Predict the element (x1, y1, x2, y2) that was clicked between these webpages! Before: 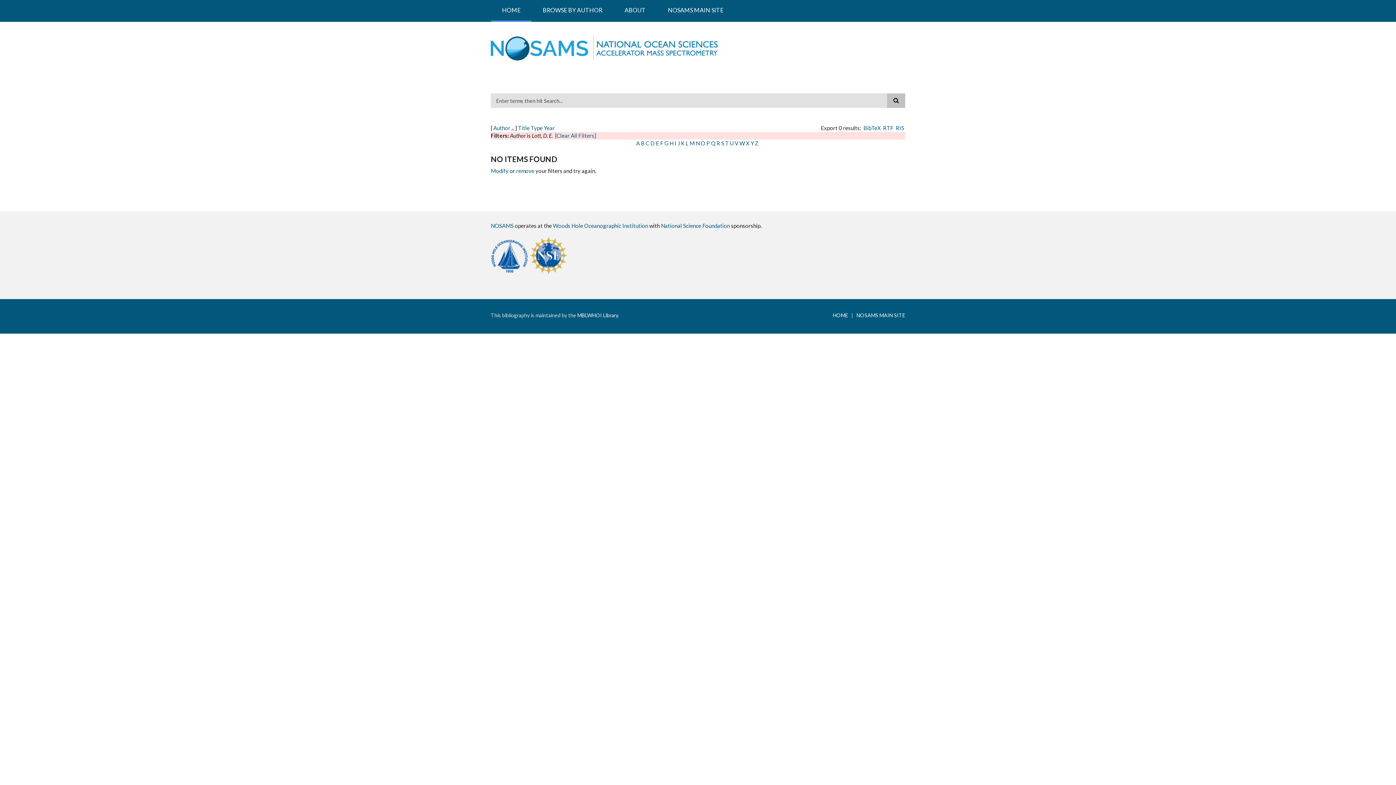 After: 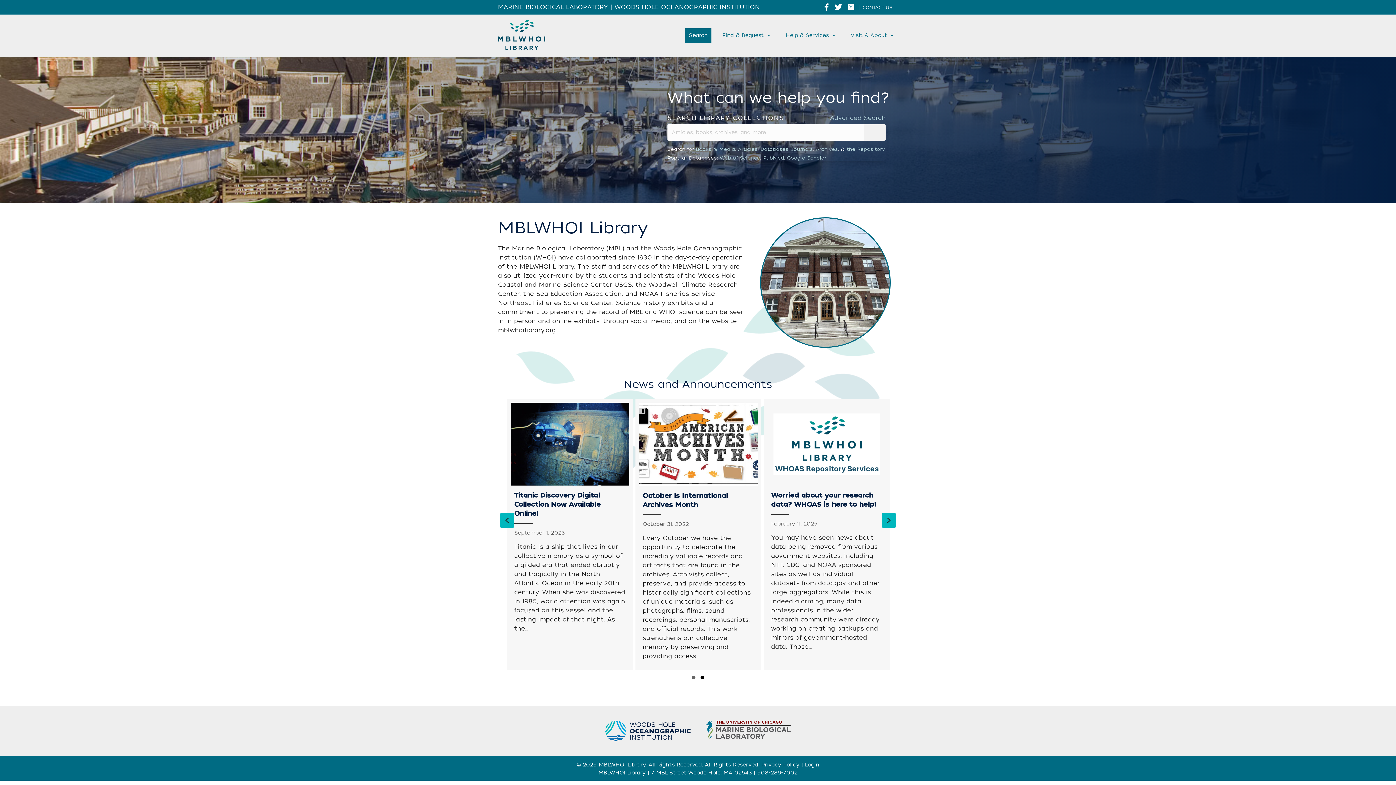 Action: bbox: (577, 312, 619, 318) label: MBLWHOI Library.